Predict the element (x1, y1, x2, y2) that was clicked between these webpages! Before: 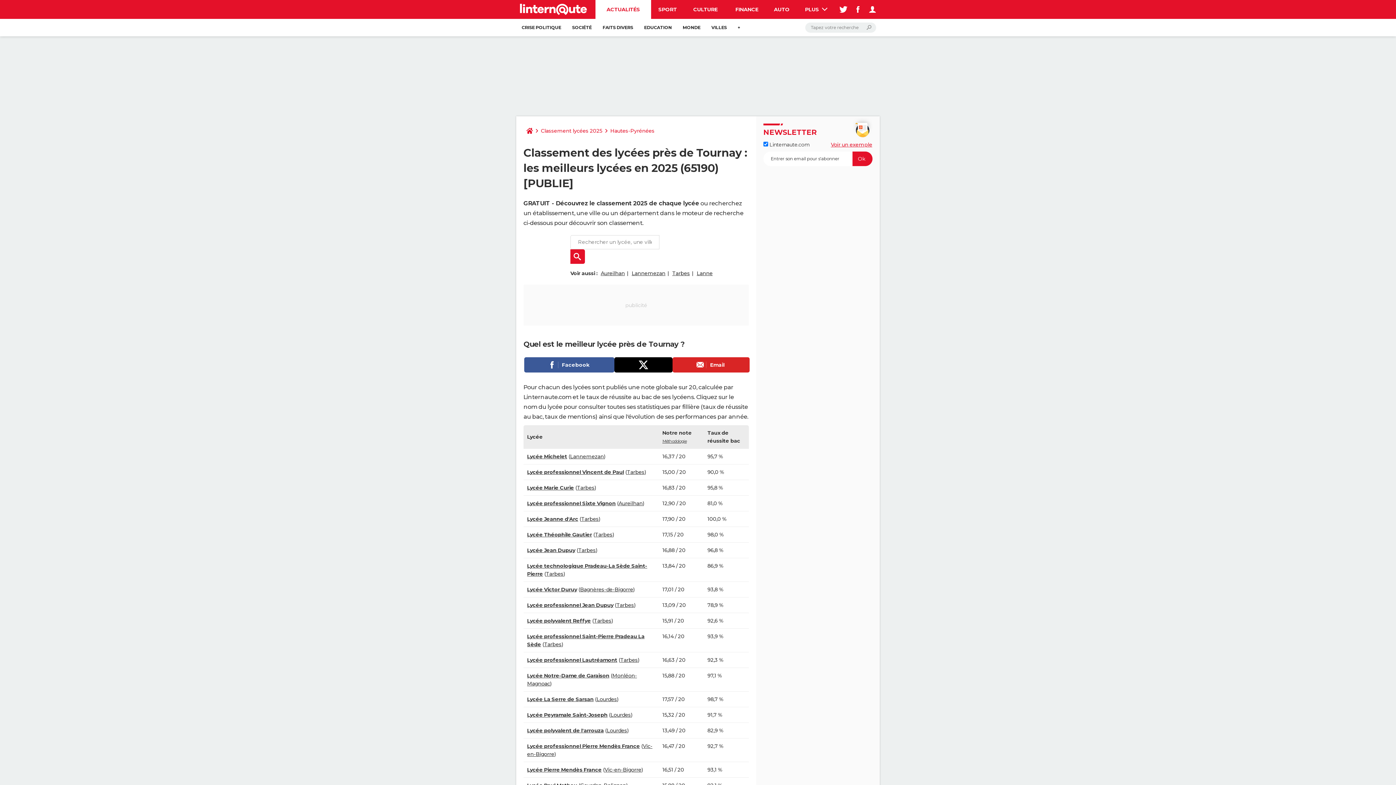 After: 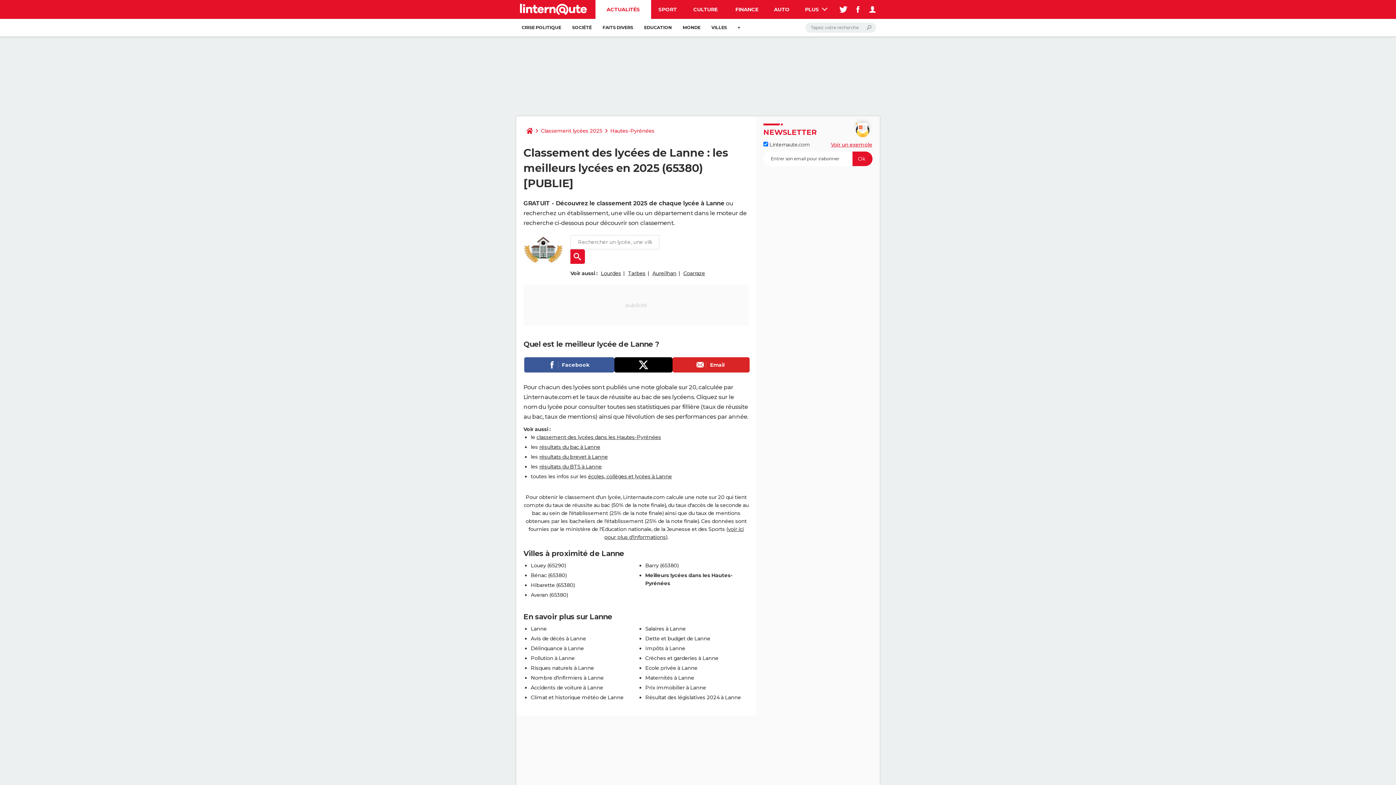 Action: bbox: (696, 270, 712, 276) label: Lanne